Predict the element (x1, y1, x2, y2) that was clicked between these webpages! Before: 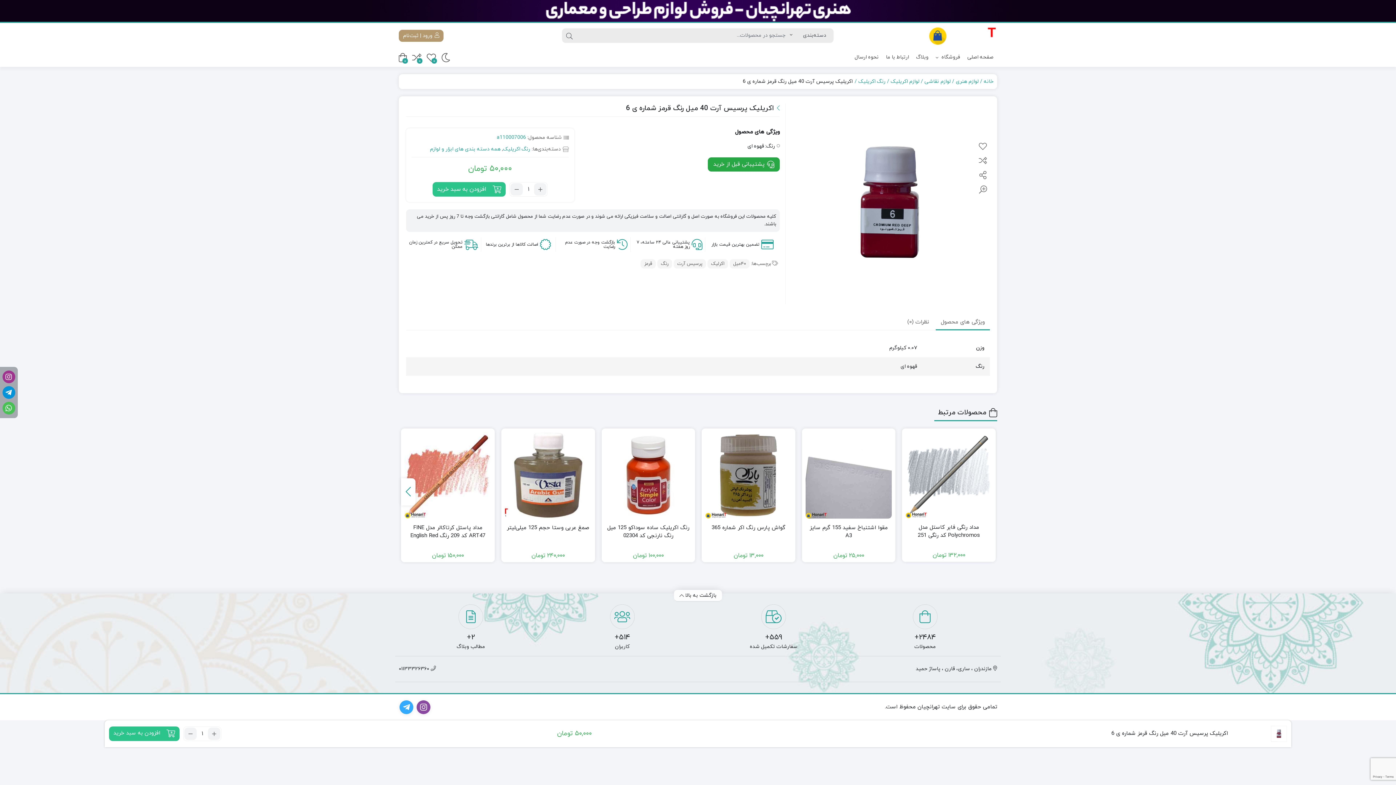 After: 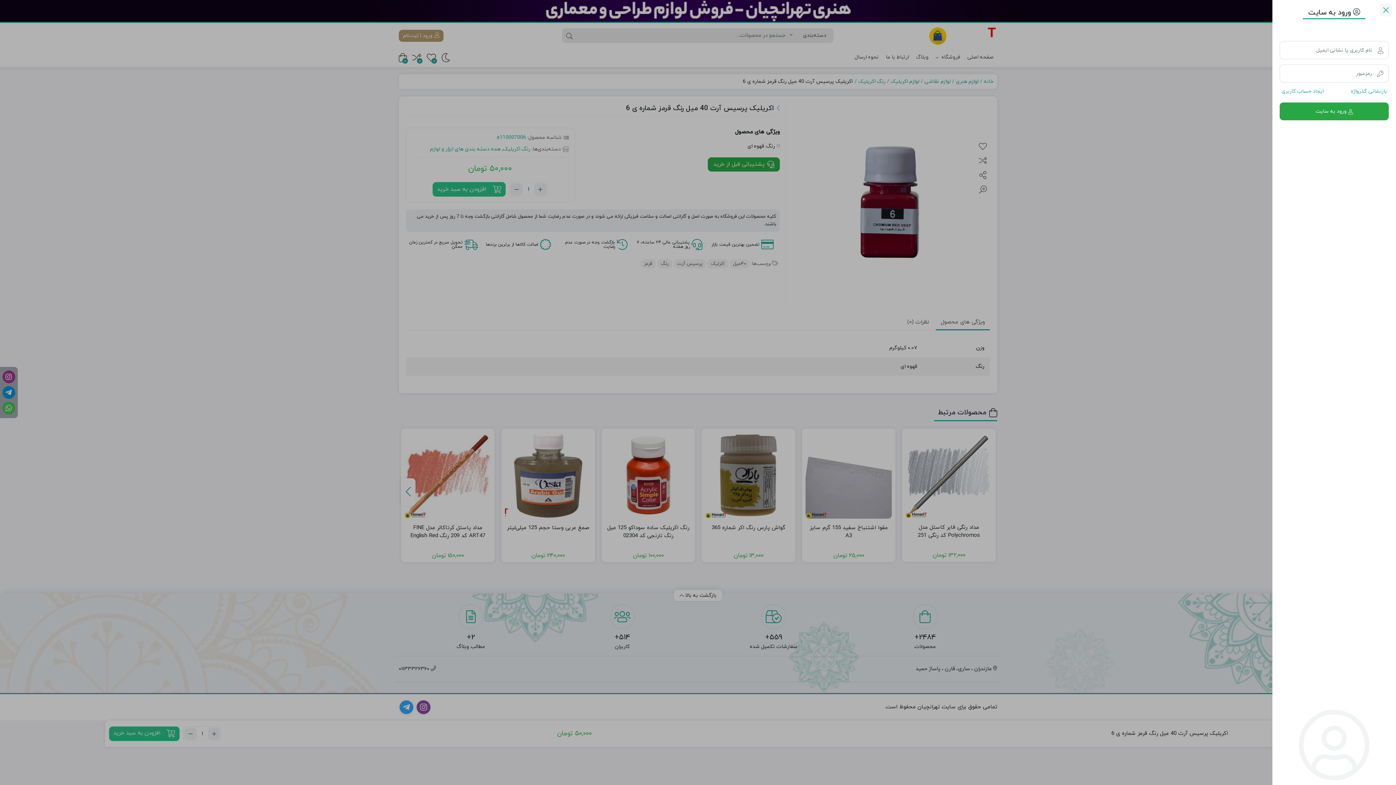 Action: bbox: (398, 29, 443, 41) label:  ورود | ثبت‌نام